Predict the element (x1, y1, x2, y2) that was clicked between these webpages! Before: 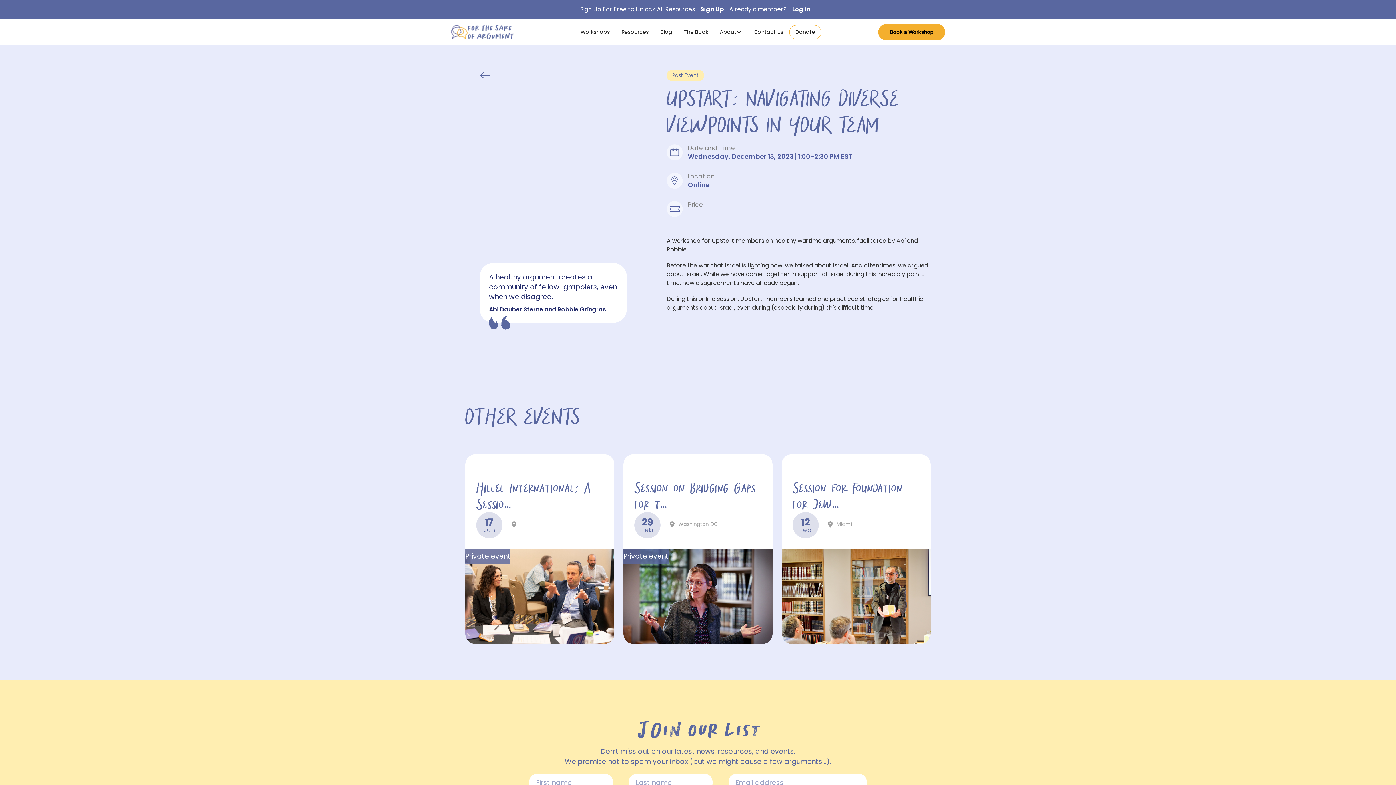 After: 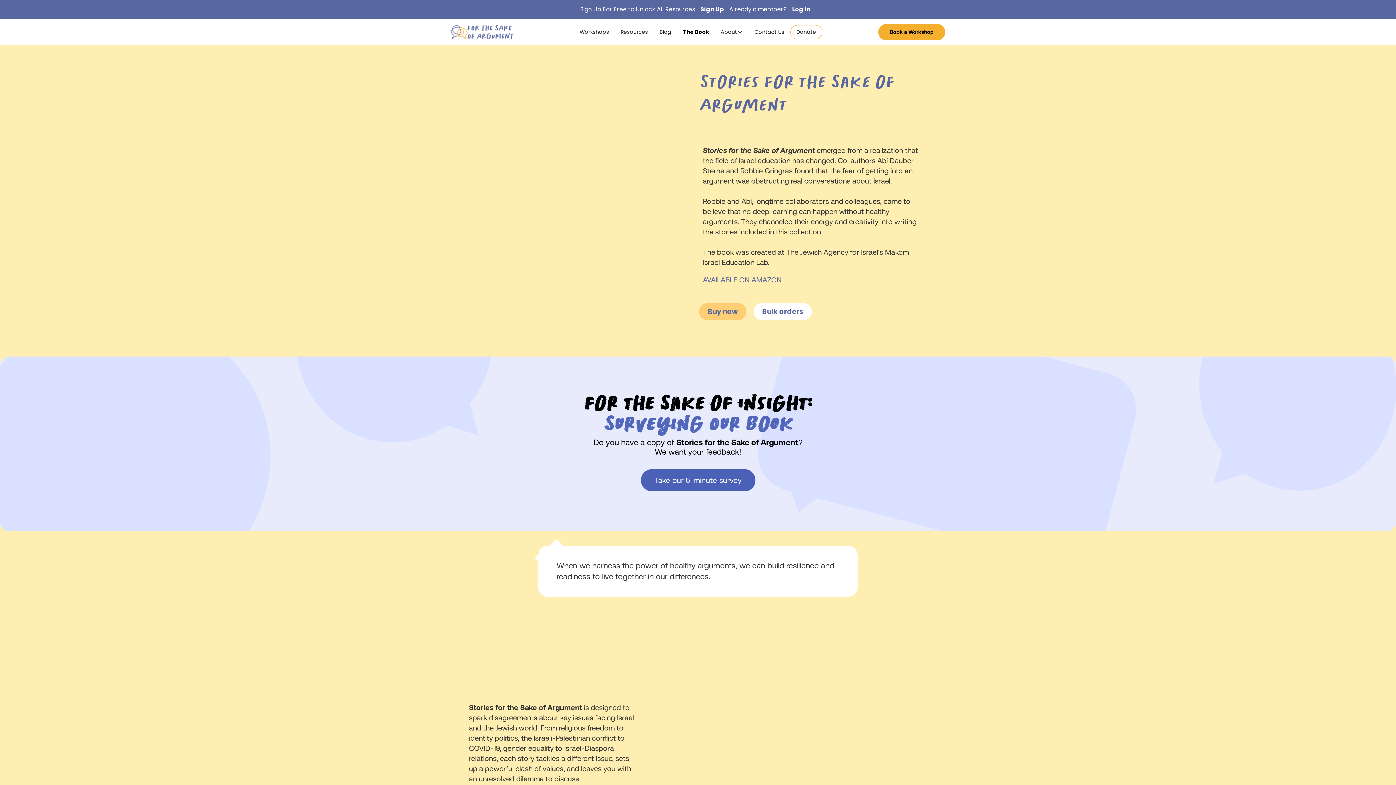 Action: label: The Book bbox: (678, 25, 714, 38)